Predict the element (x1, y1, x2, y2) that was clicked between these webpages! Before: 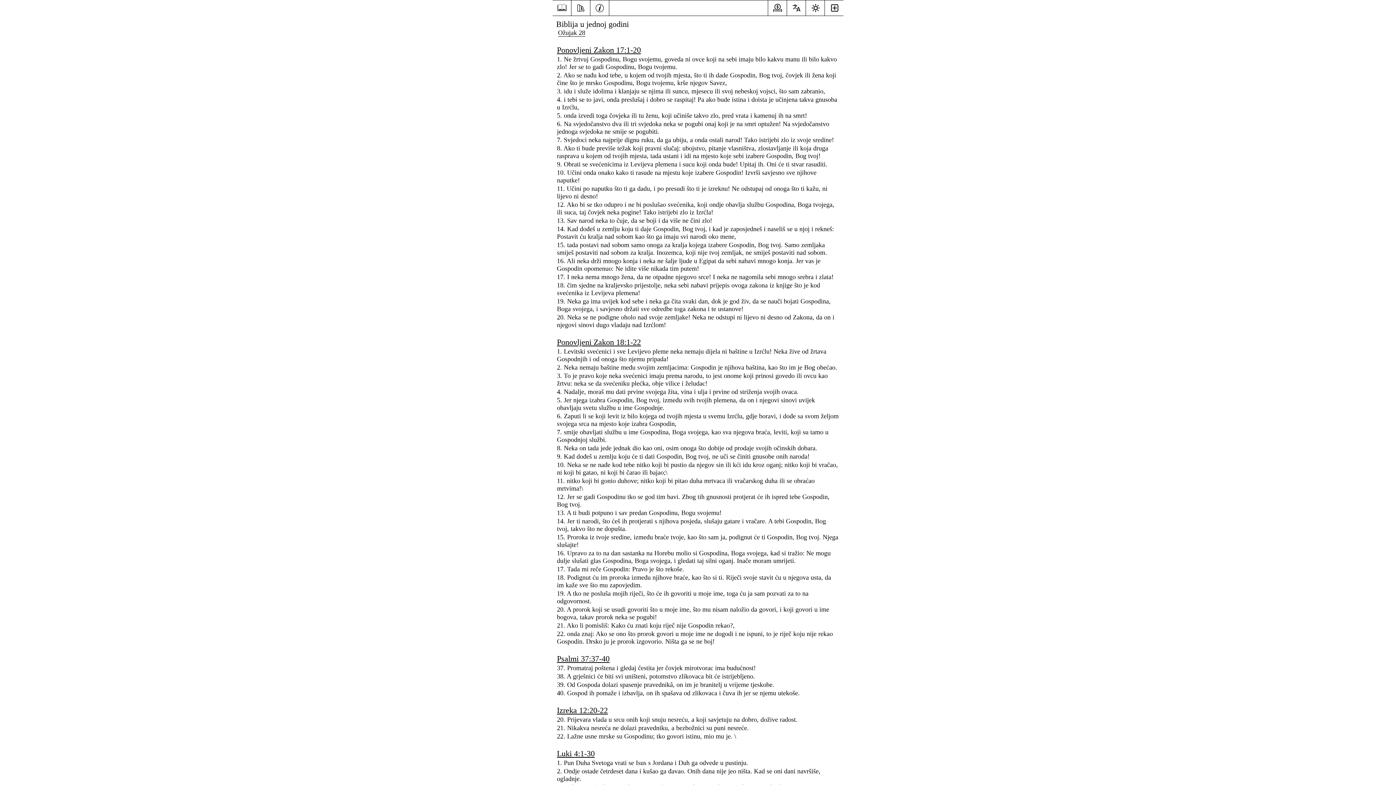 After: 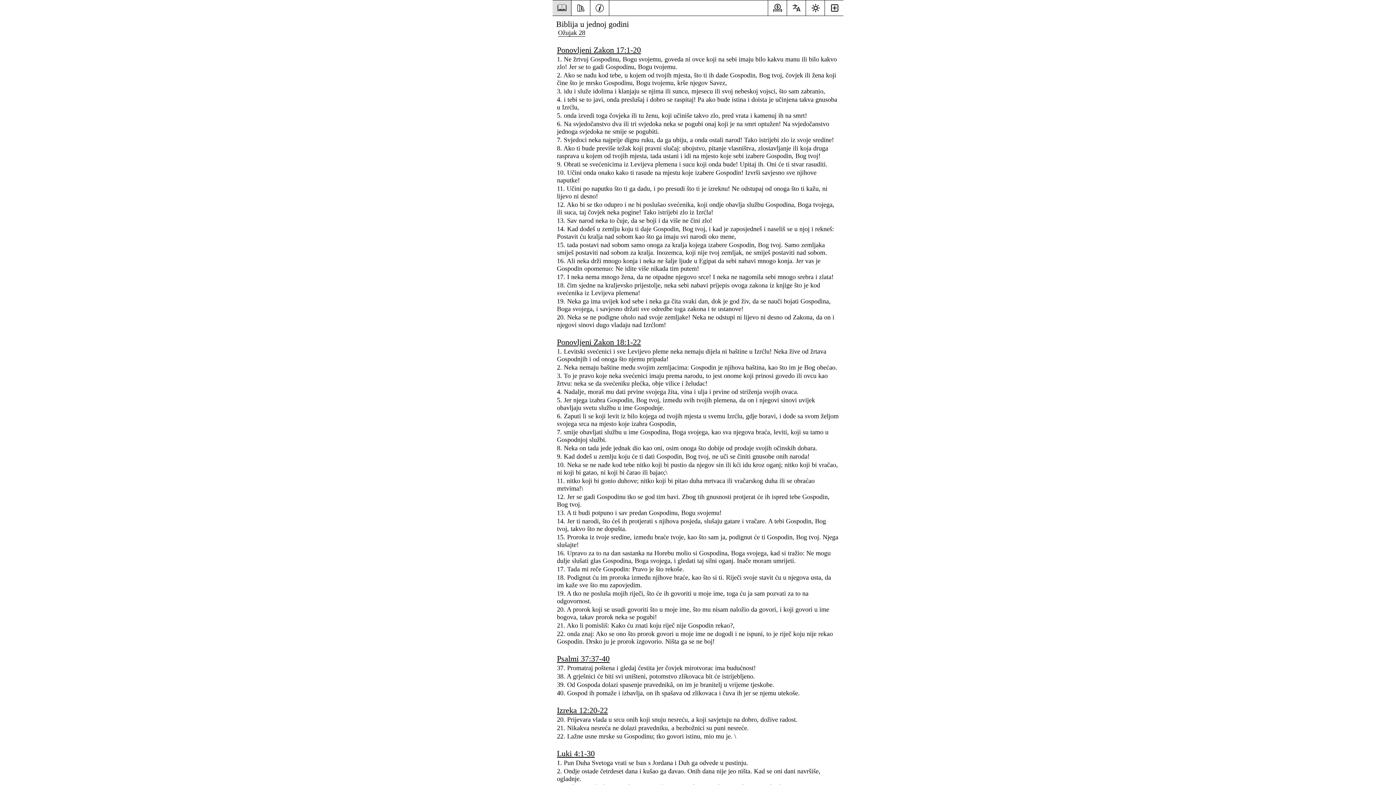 Action: bbox: (553, 1, 570, 14)